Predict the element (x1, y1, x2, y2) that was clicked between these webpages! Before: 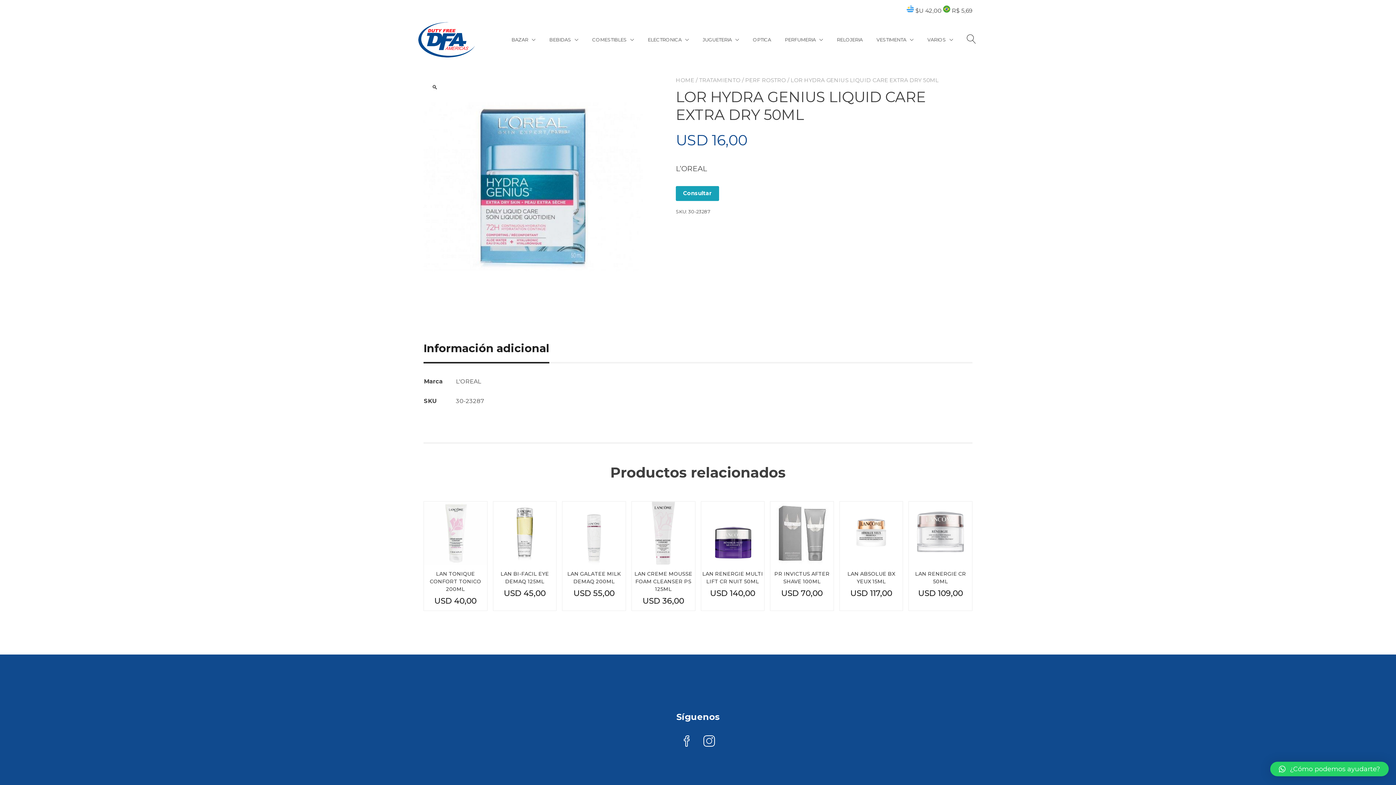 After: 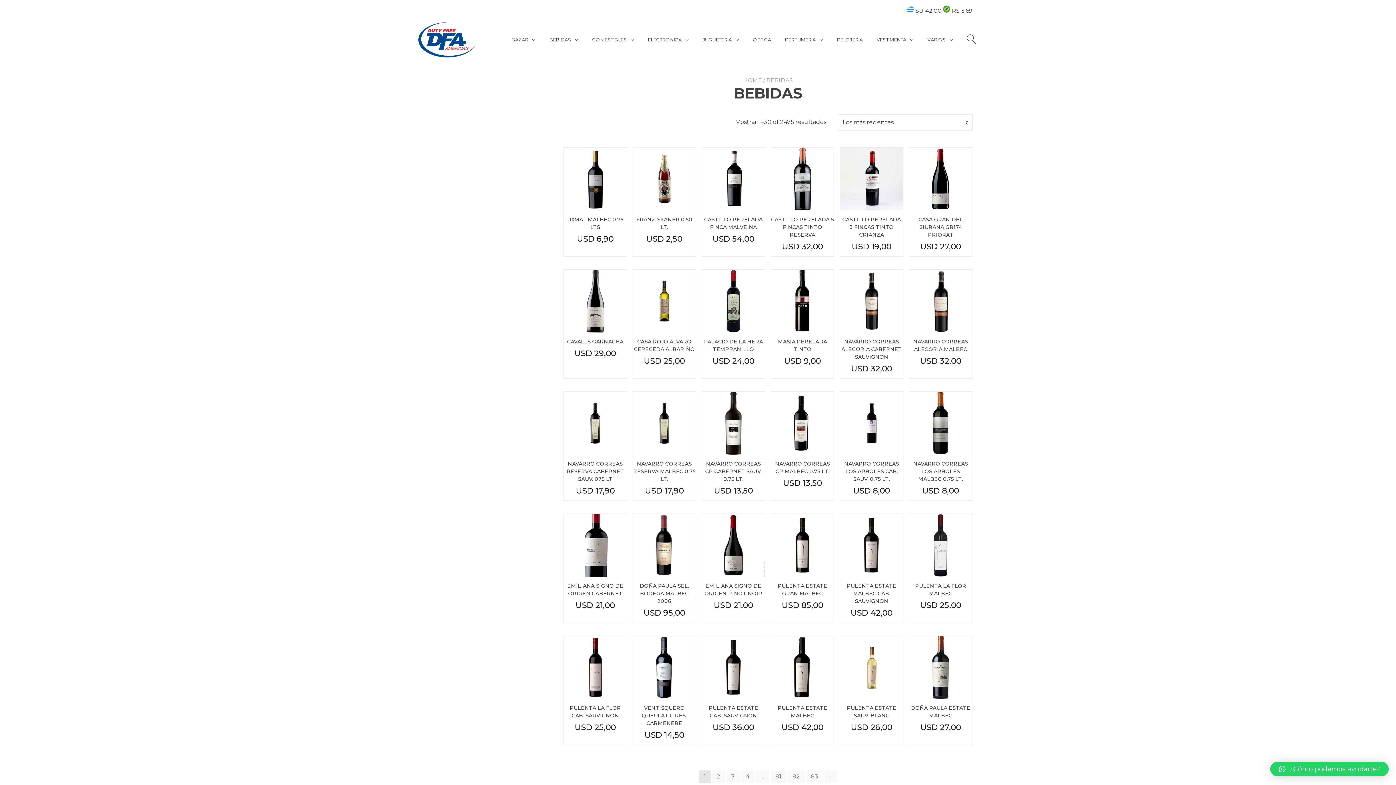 Action: bbox: (549, 36, 578, 43) label: BEBIDAS